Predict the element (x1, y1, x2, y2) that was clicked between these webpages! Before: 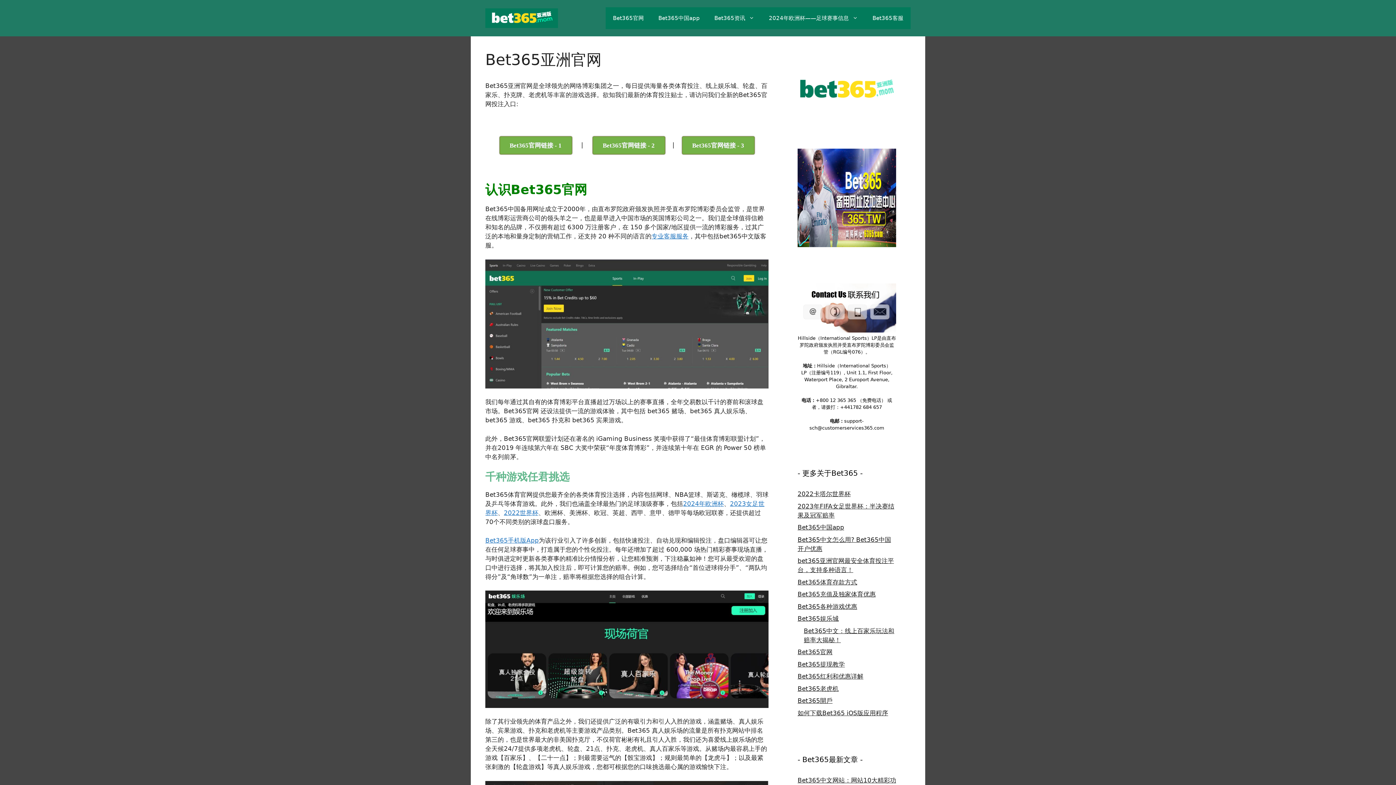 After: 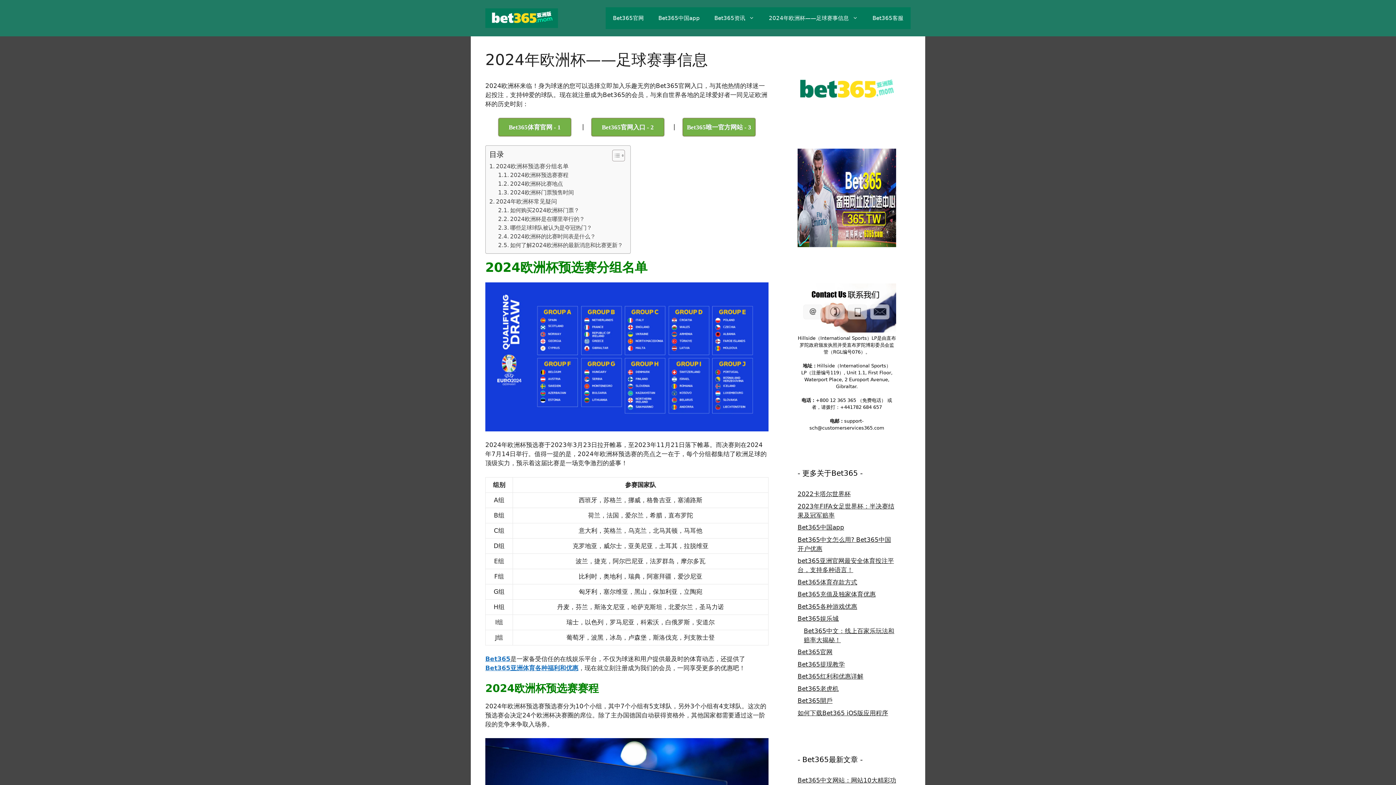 Action: bbox: (683, 500, 724, 507) label: 2024年欧洲杯